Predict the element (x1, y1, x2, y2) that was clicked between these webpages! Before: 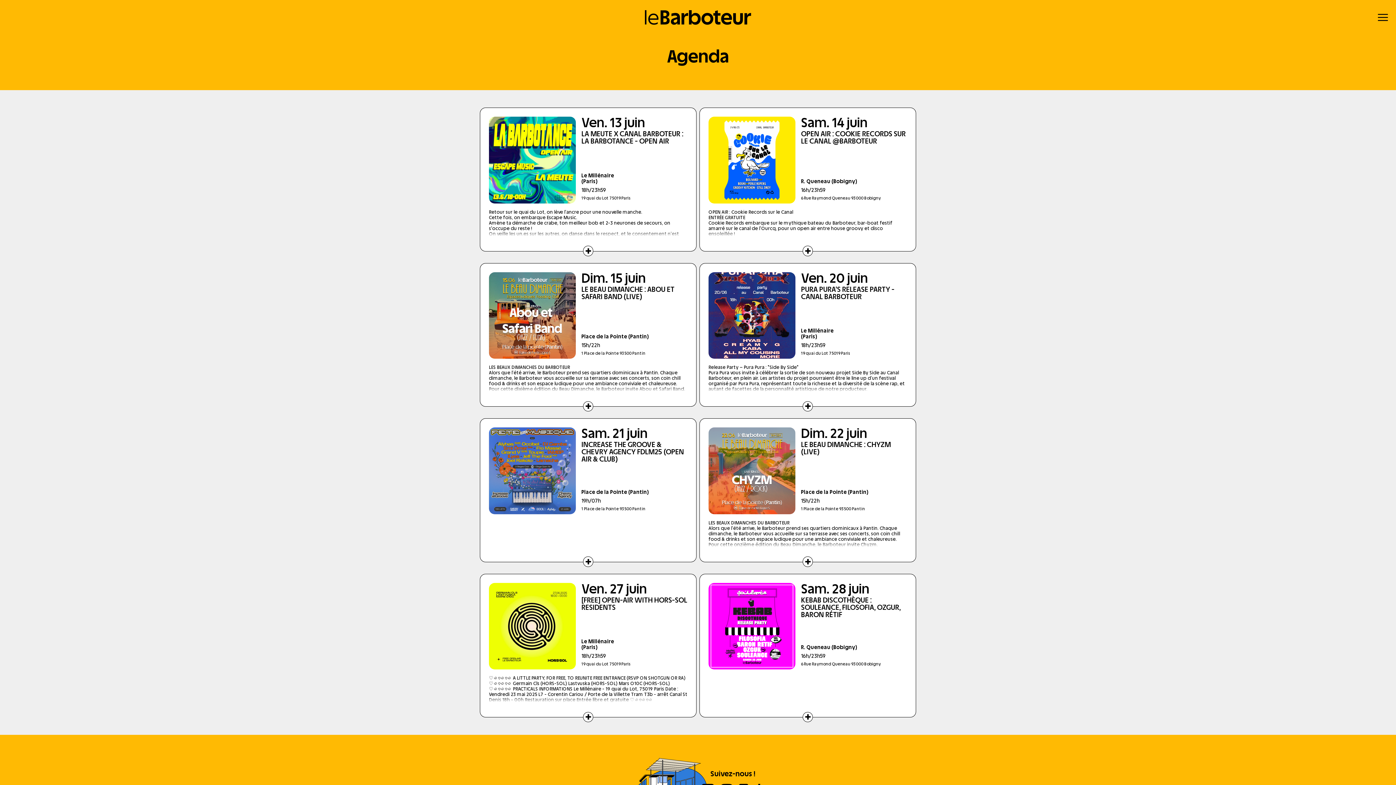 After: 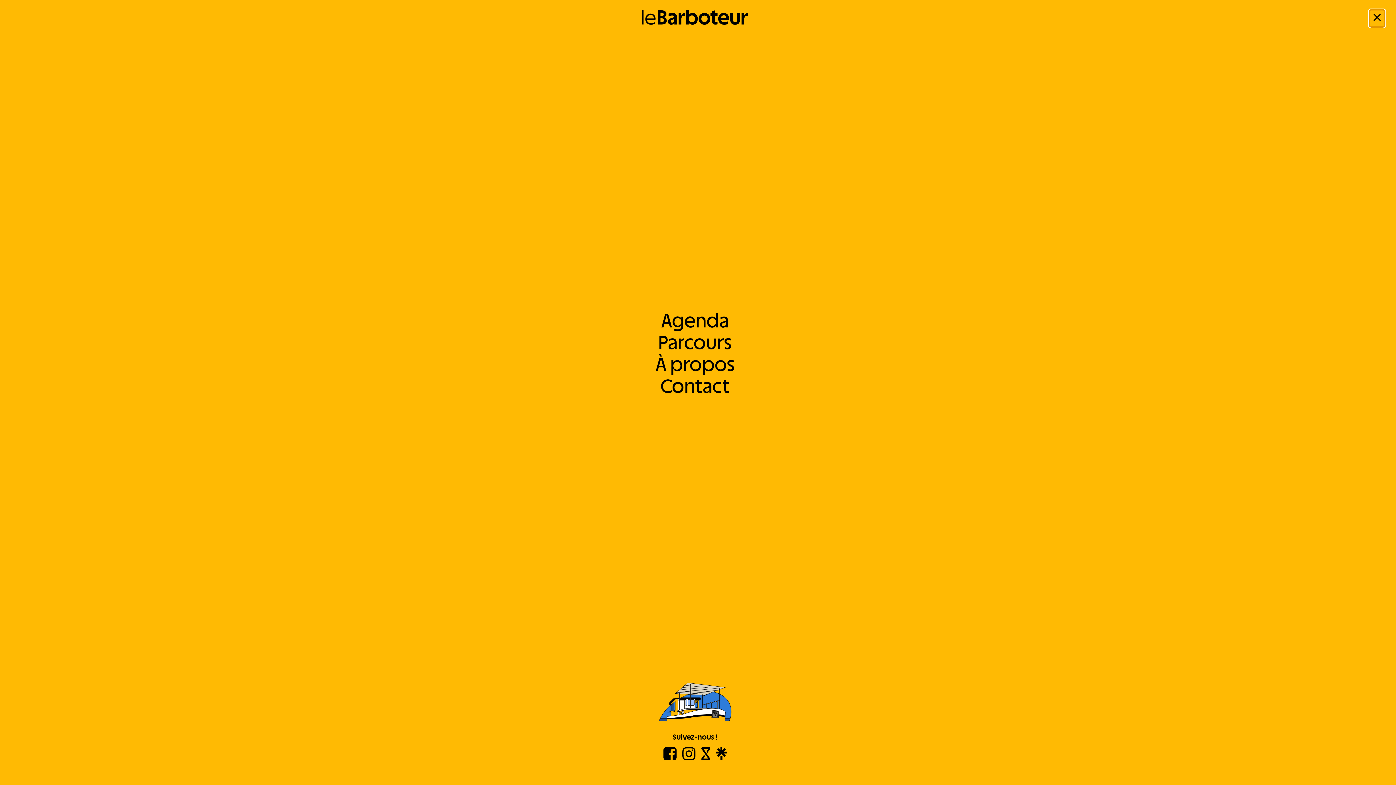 Action: label: Menu bbox: (1375, 9, 1390, 25)